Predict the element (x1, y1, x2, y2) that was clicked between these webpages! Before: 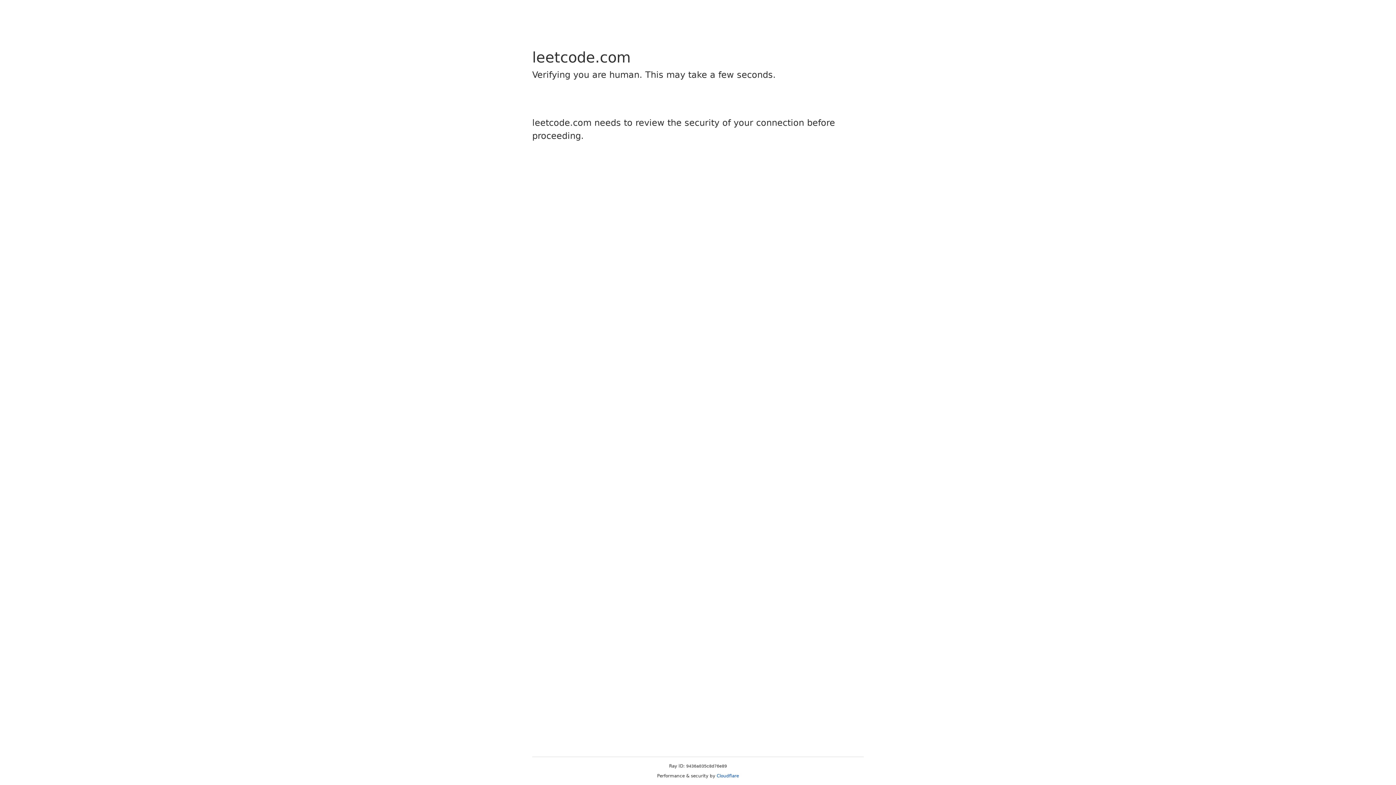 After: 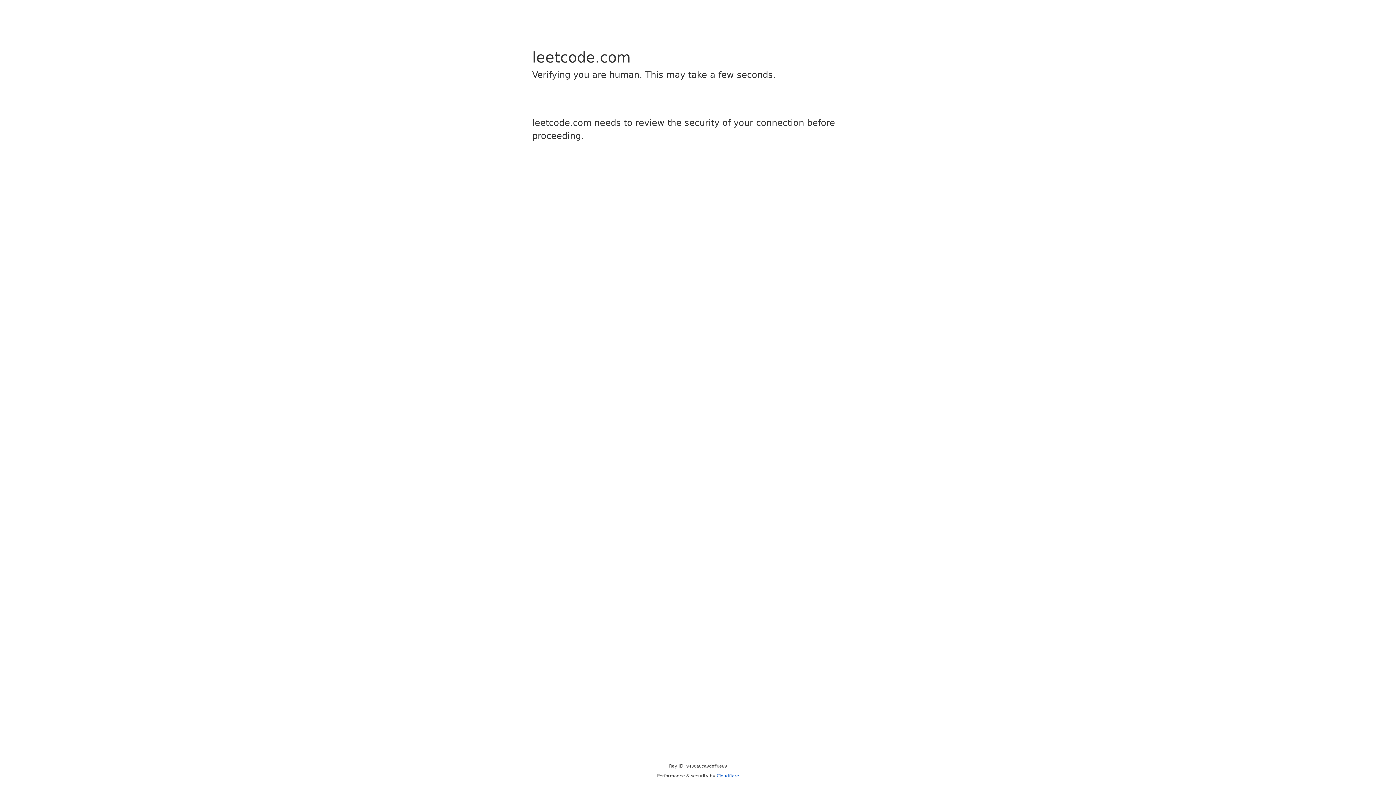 Action: label: Cloudflare bbox: (716, 773, 739, 778)